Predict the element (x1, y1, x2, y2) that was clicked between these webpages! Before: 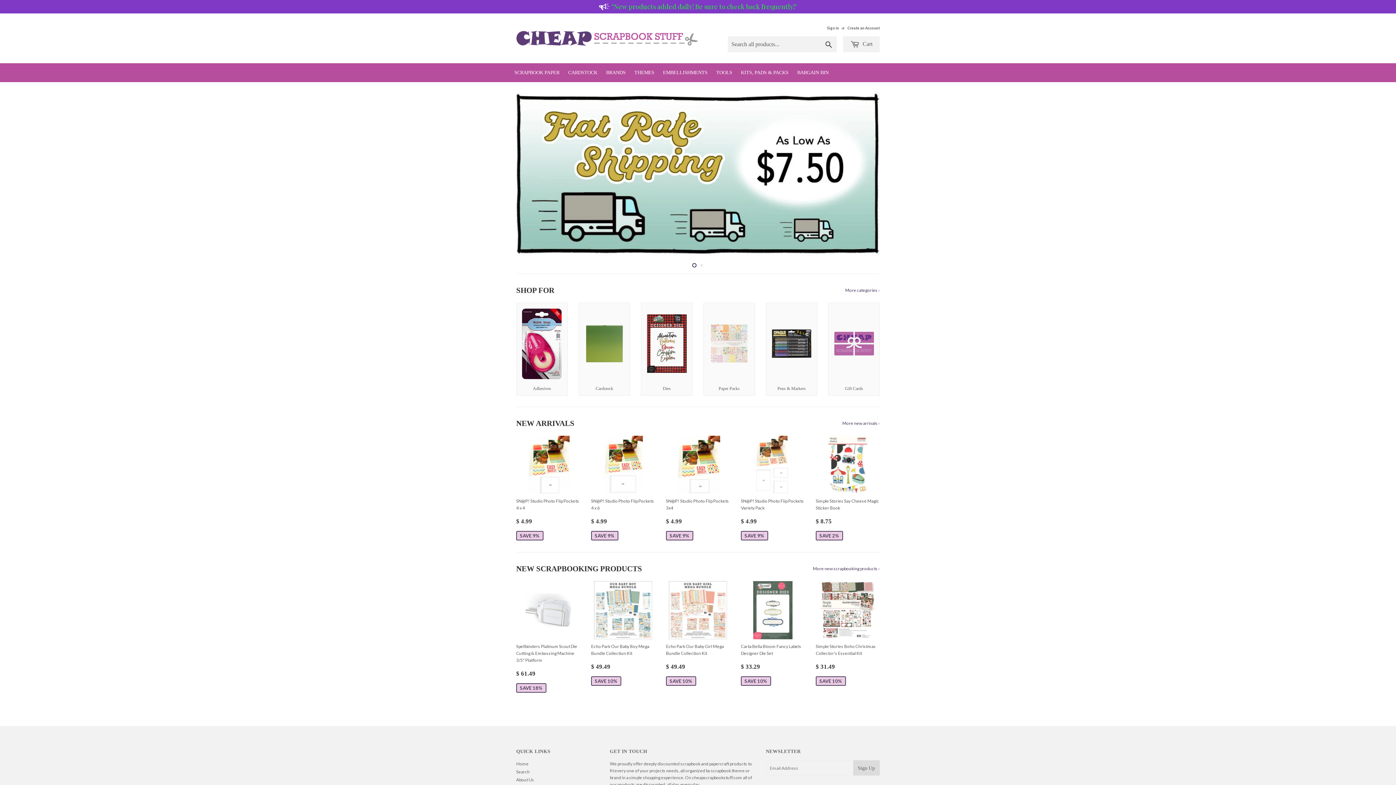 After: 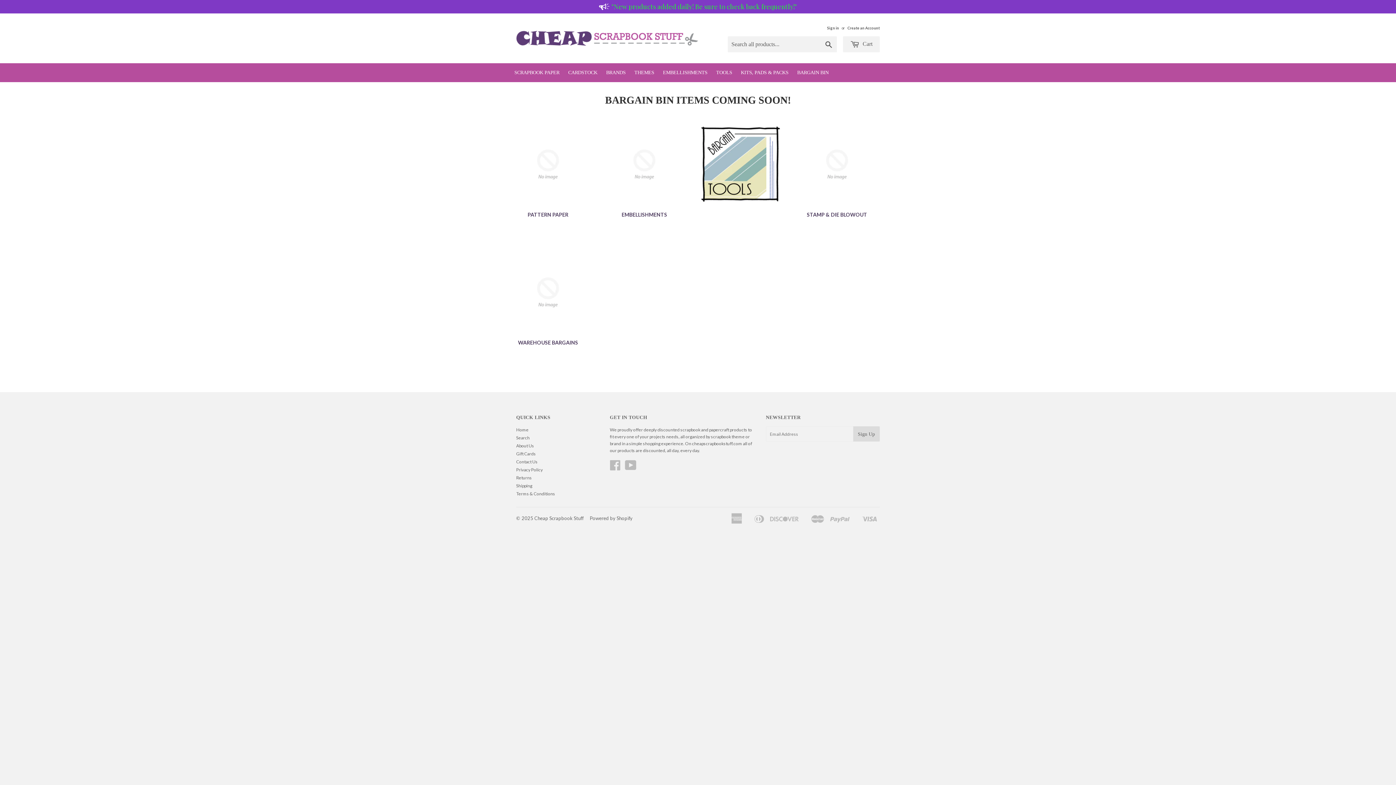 Action: label: BARGAIN BIN bbox: (793, 49, 832, 68)